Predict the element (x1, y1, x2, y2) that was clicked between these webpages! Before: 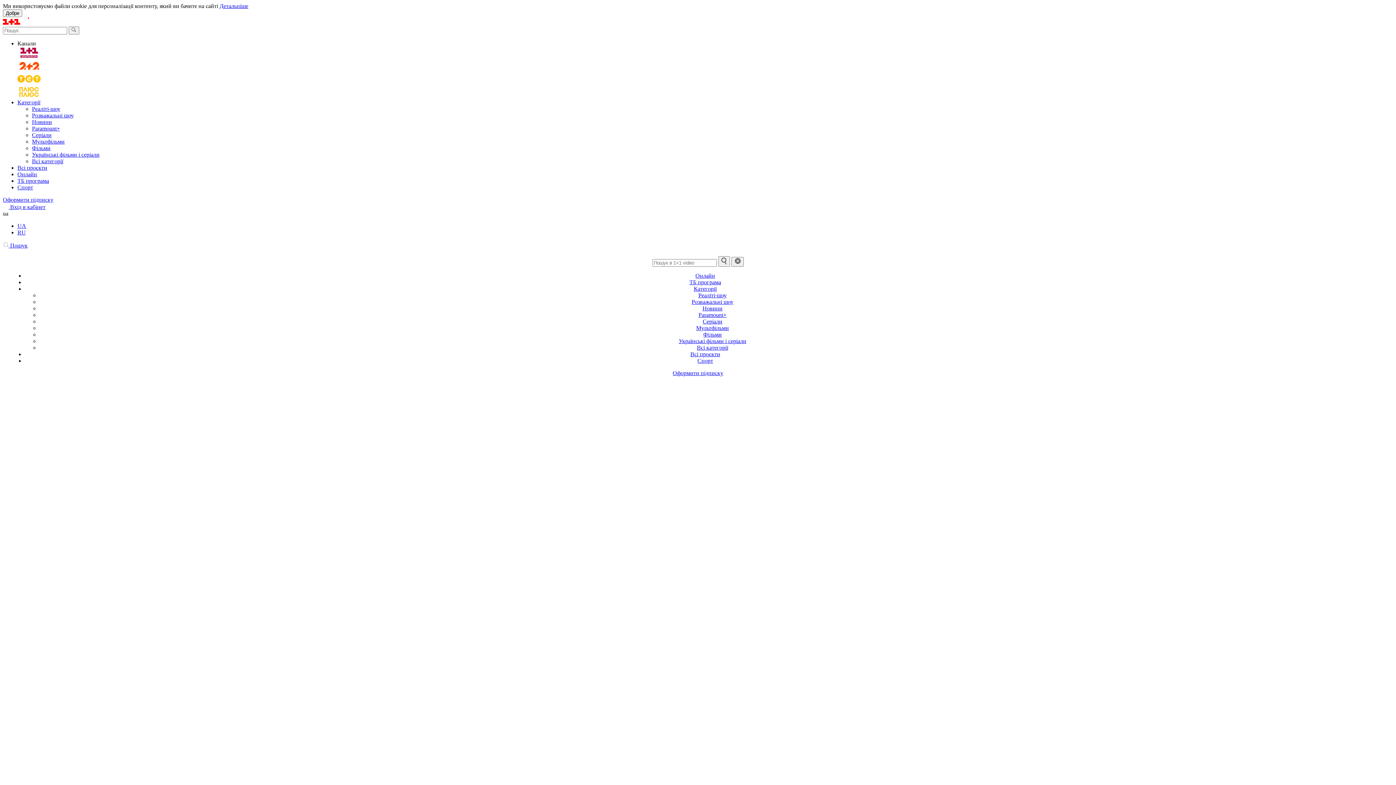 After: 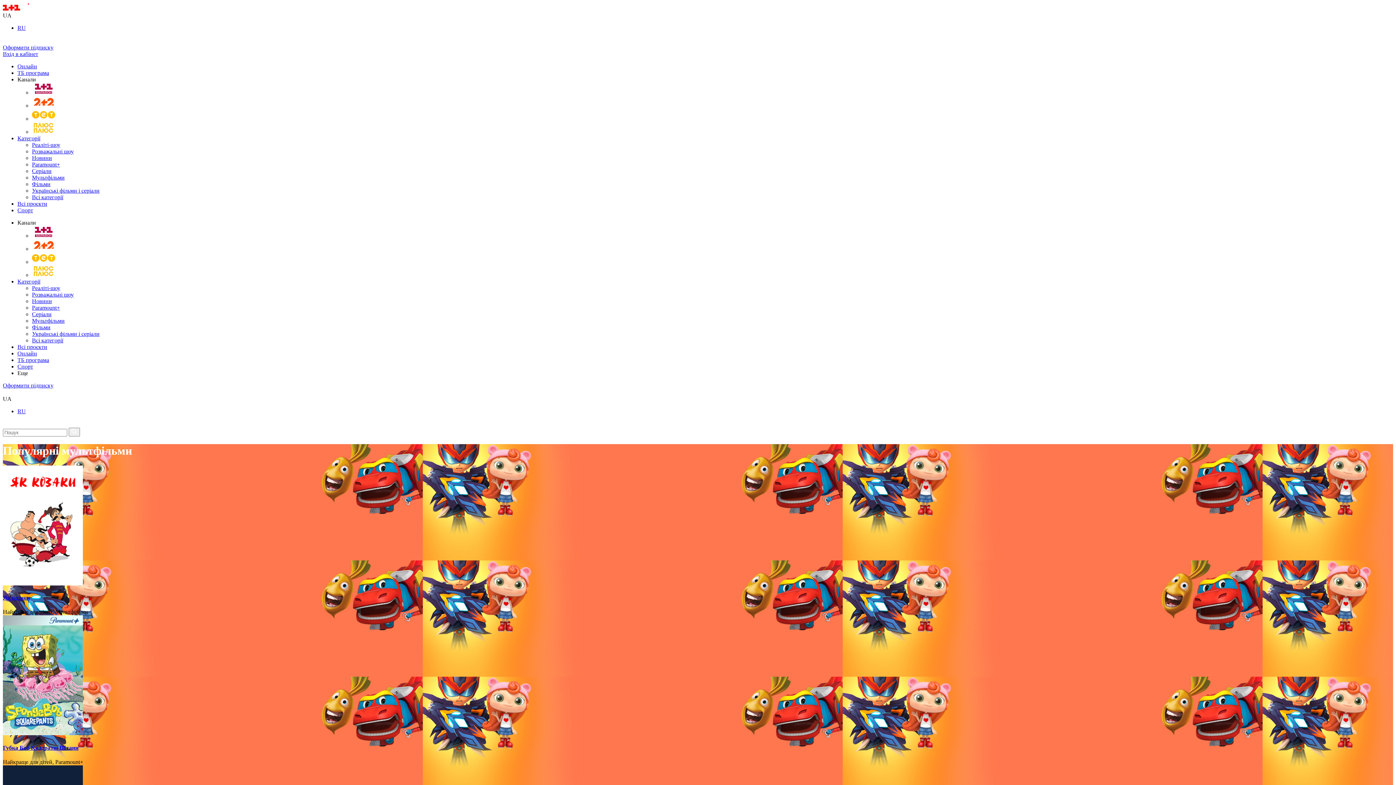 Action: bbox: (32, 138, 64, 144) label: Мультфільми